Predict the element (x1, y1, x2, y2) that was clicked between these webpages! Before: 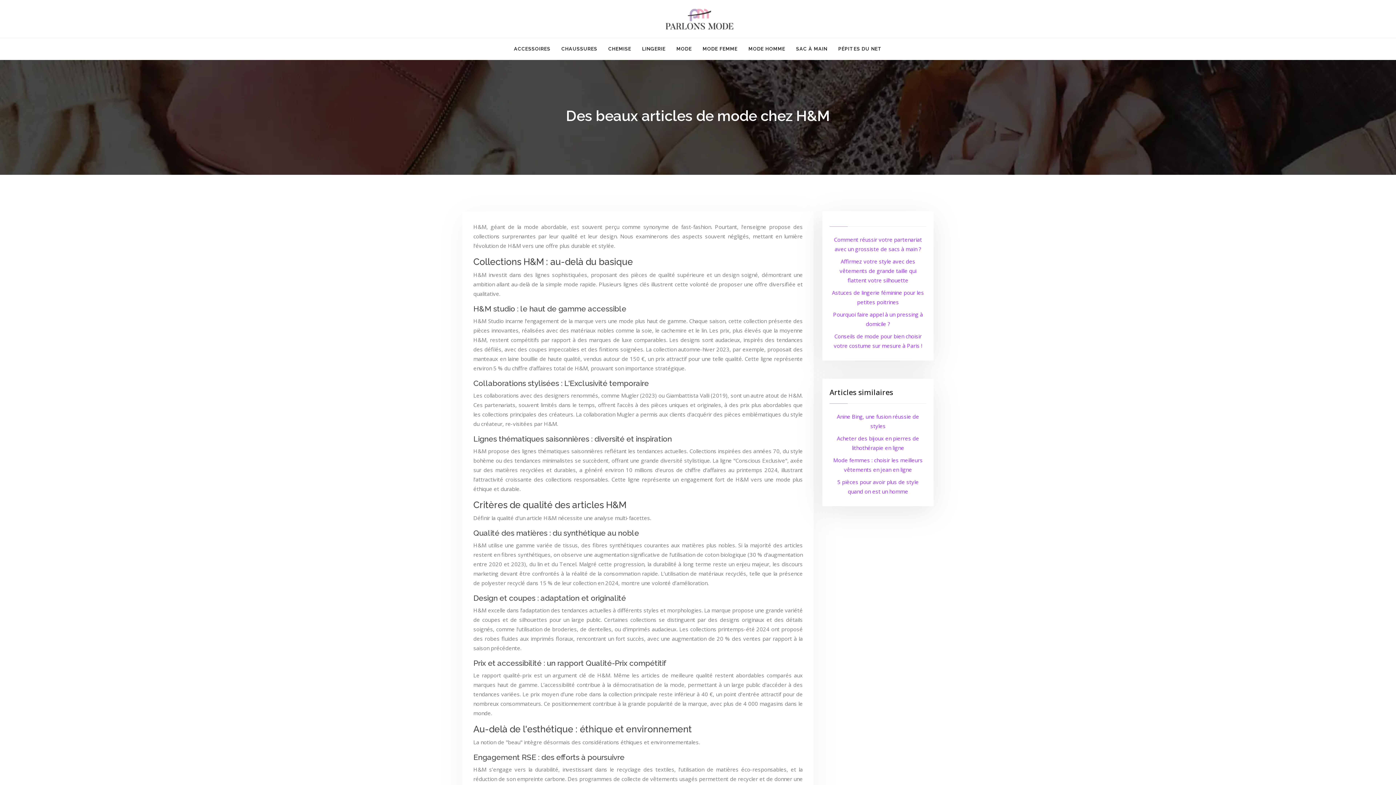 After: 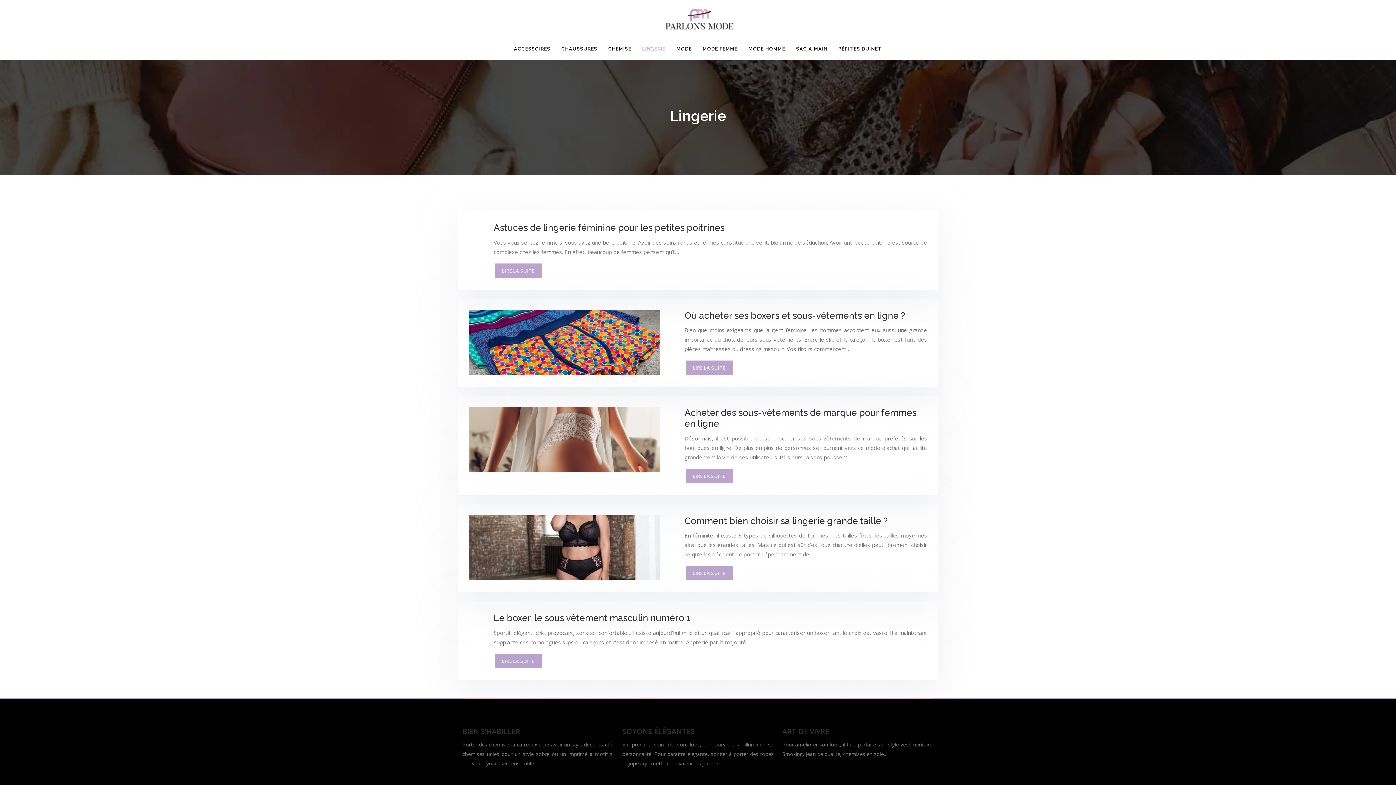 Action: bbox: (636, 38, 671, 60) label: LINGERIE